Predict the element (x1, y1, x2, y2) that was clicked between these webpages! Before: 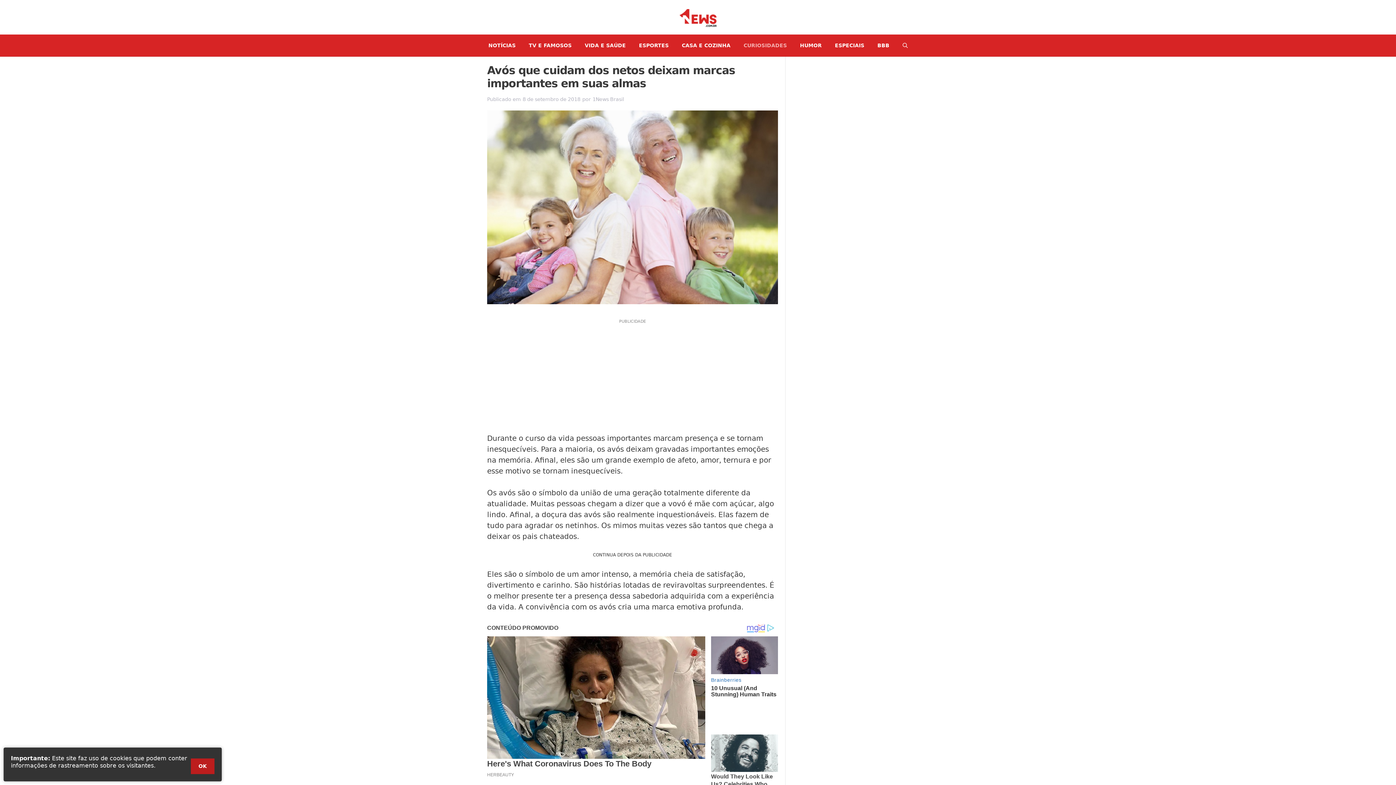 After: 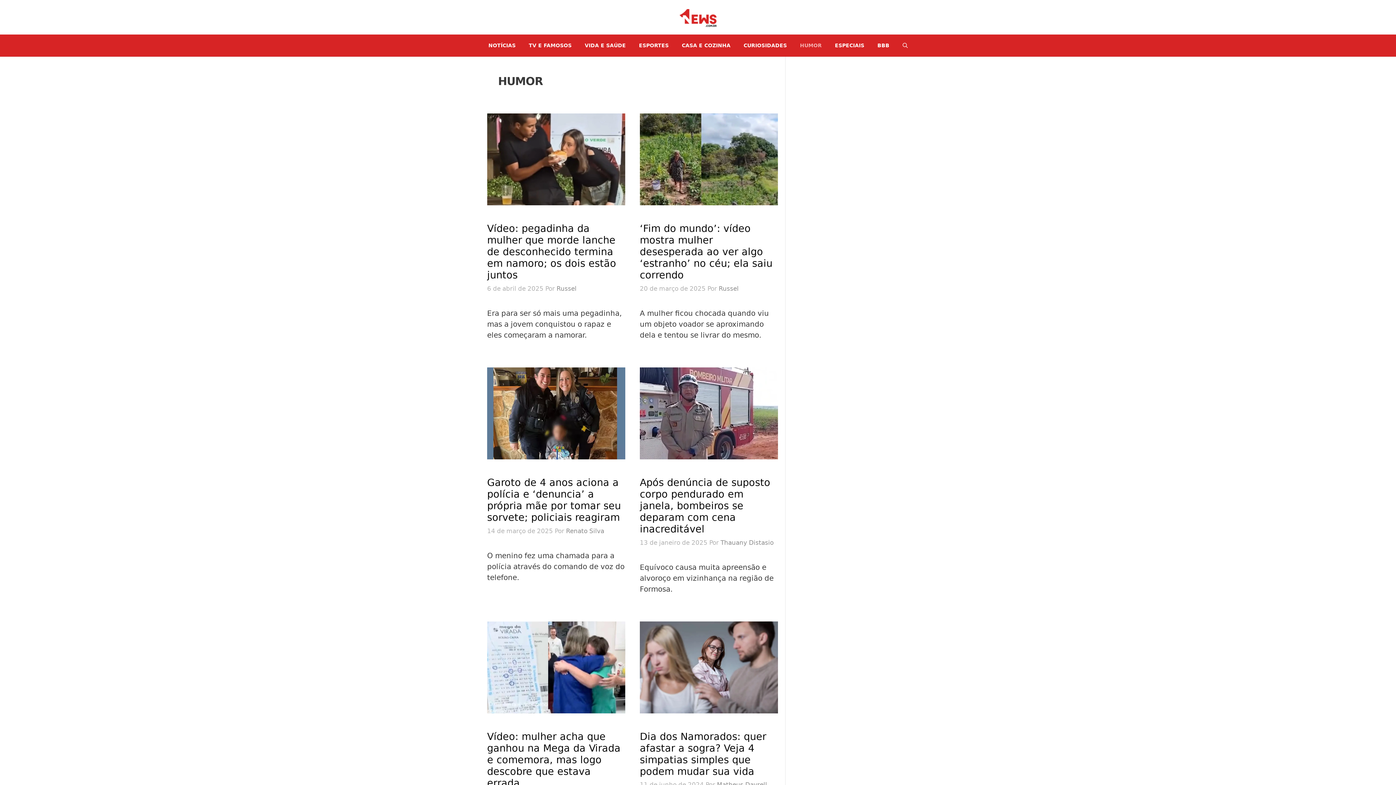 Action: bbox: (793, 34, 828, 56) label: HUMOR